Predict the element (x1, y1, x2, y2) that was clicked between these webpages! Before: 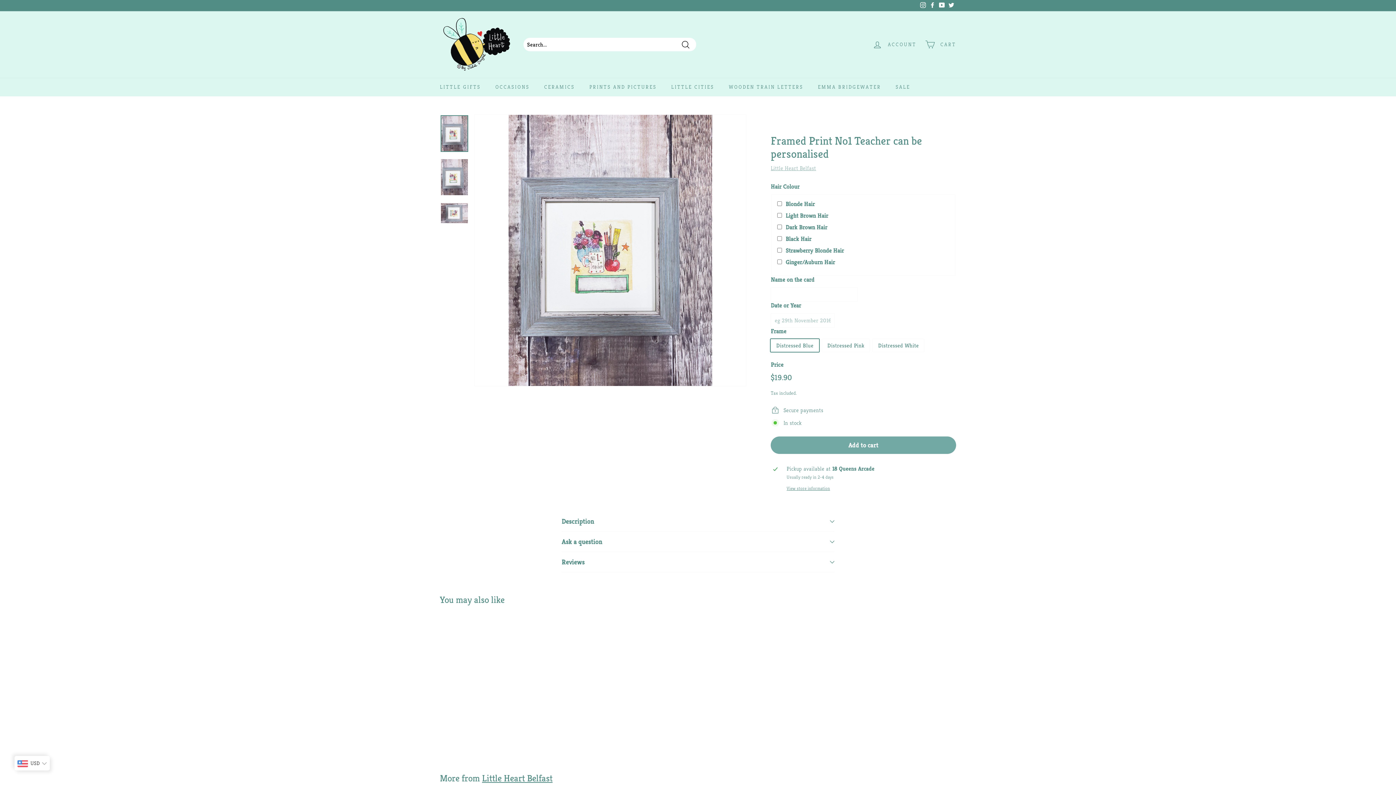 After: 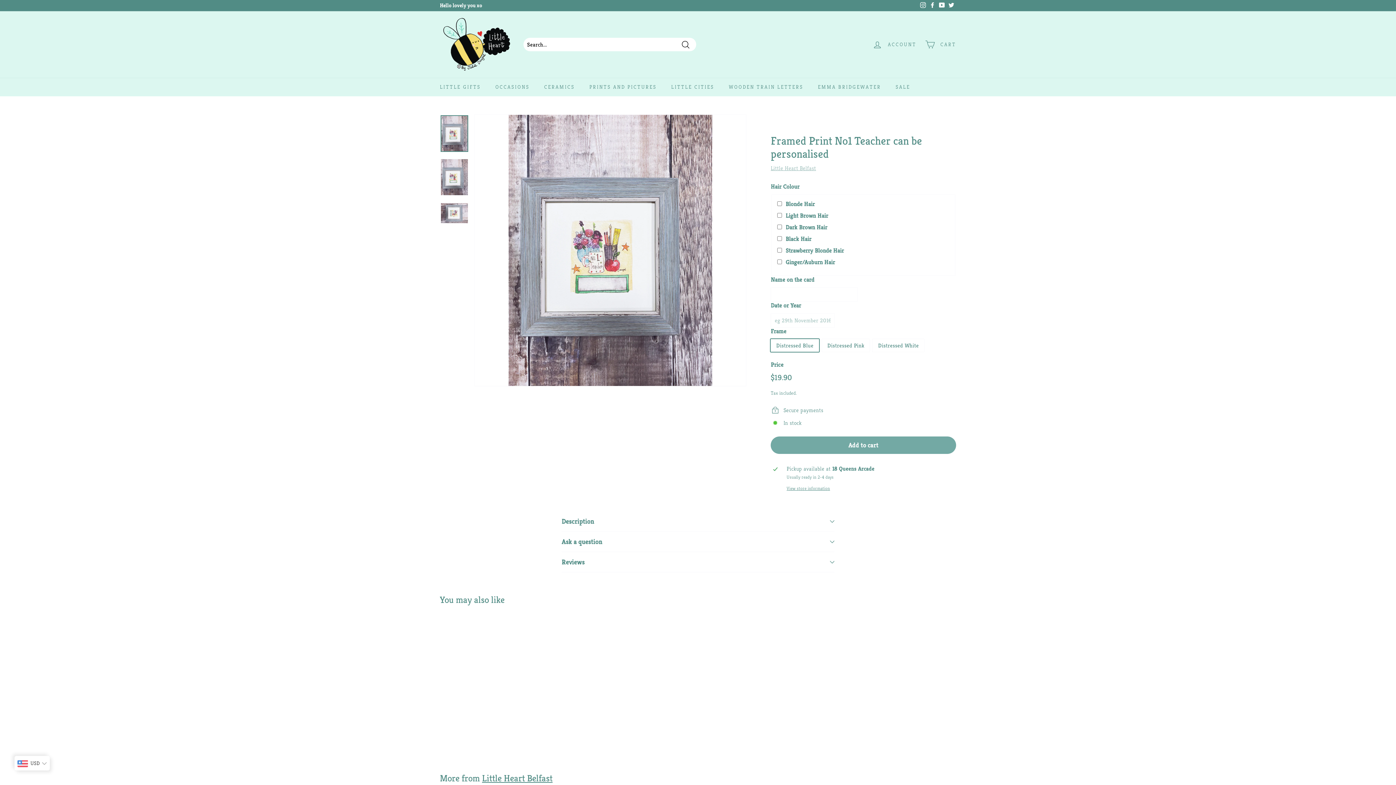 Action: bbox: (937, 0, 946, 10) label: YouTube